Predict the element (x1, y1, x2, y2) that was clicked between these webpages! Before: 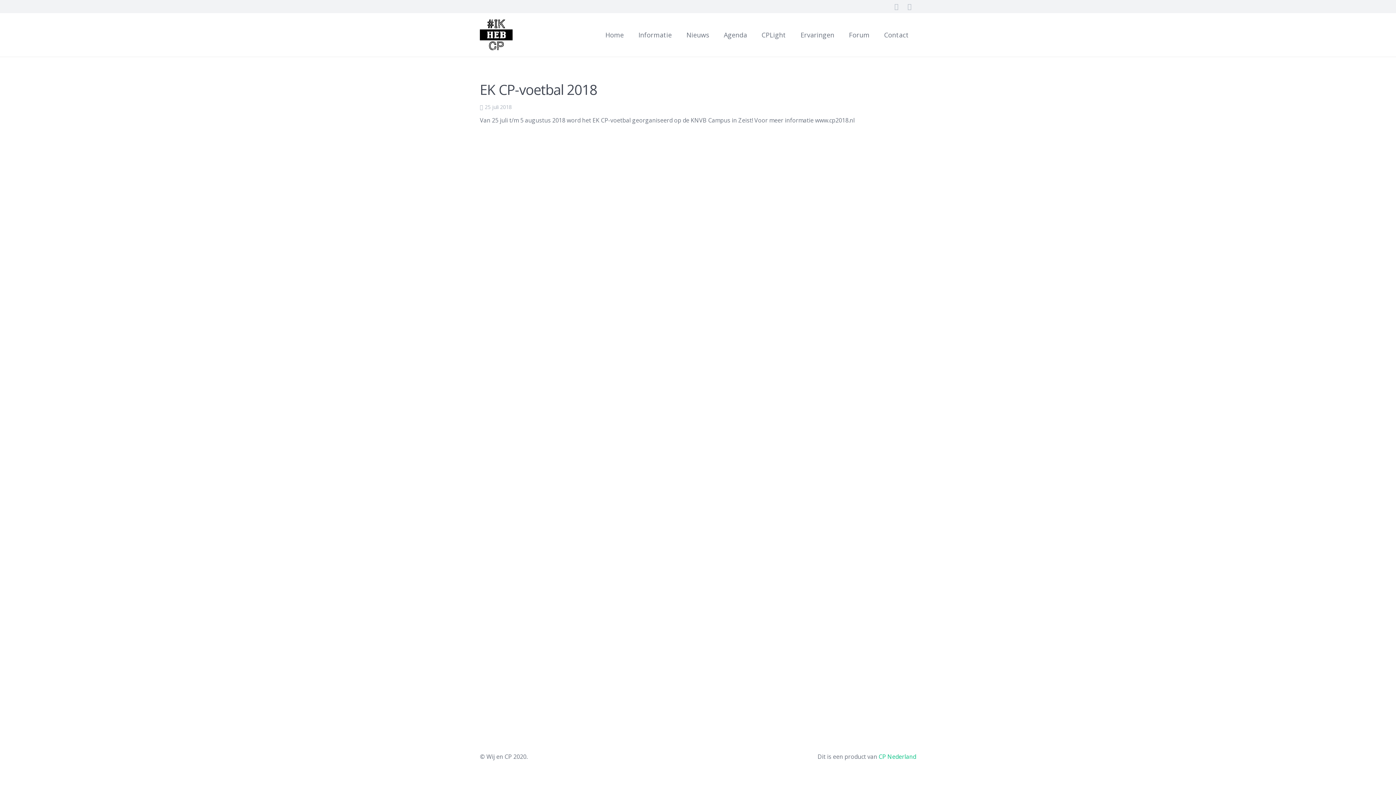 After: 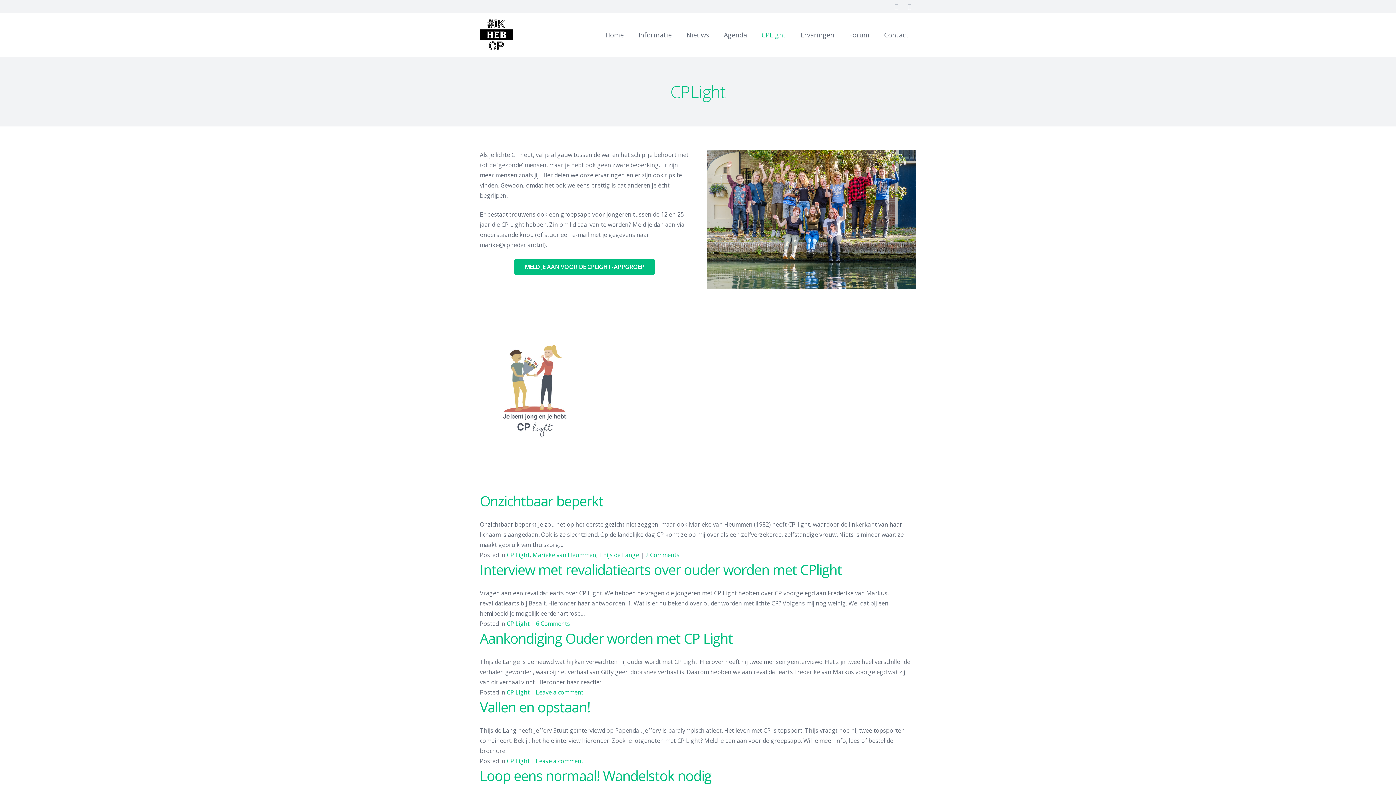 Action: label: CPLight bbox: (754, 13, 793, 56)